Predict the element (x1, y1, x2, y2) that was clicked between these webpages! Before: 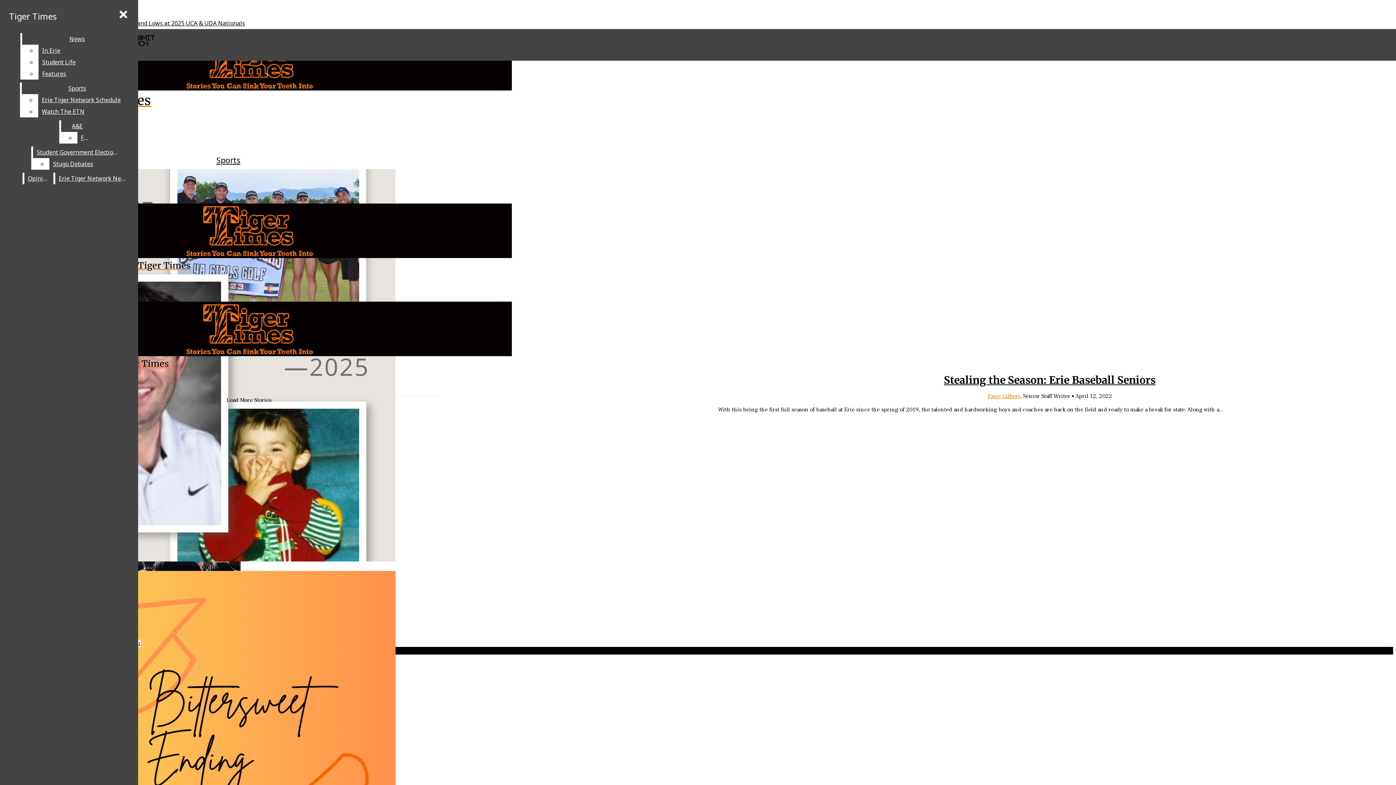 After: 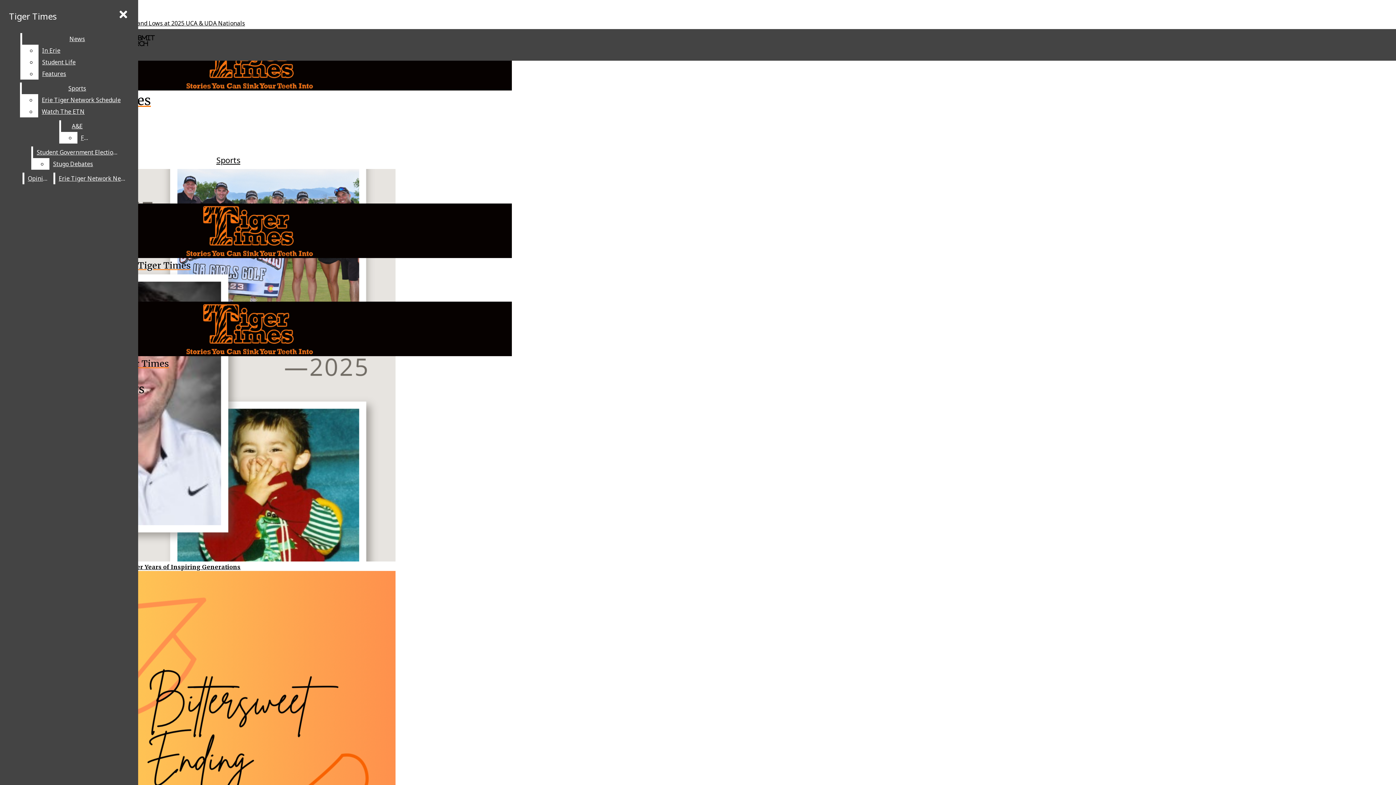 Action: bbox: (55, 172, 130, 184) label: Erie Tiger Network News